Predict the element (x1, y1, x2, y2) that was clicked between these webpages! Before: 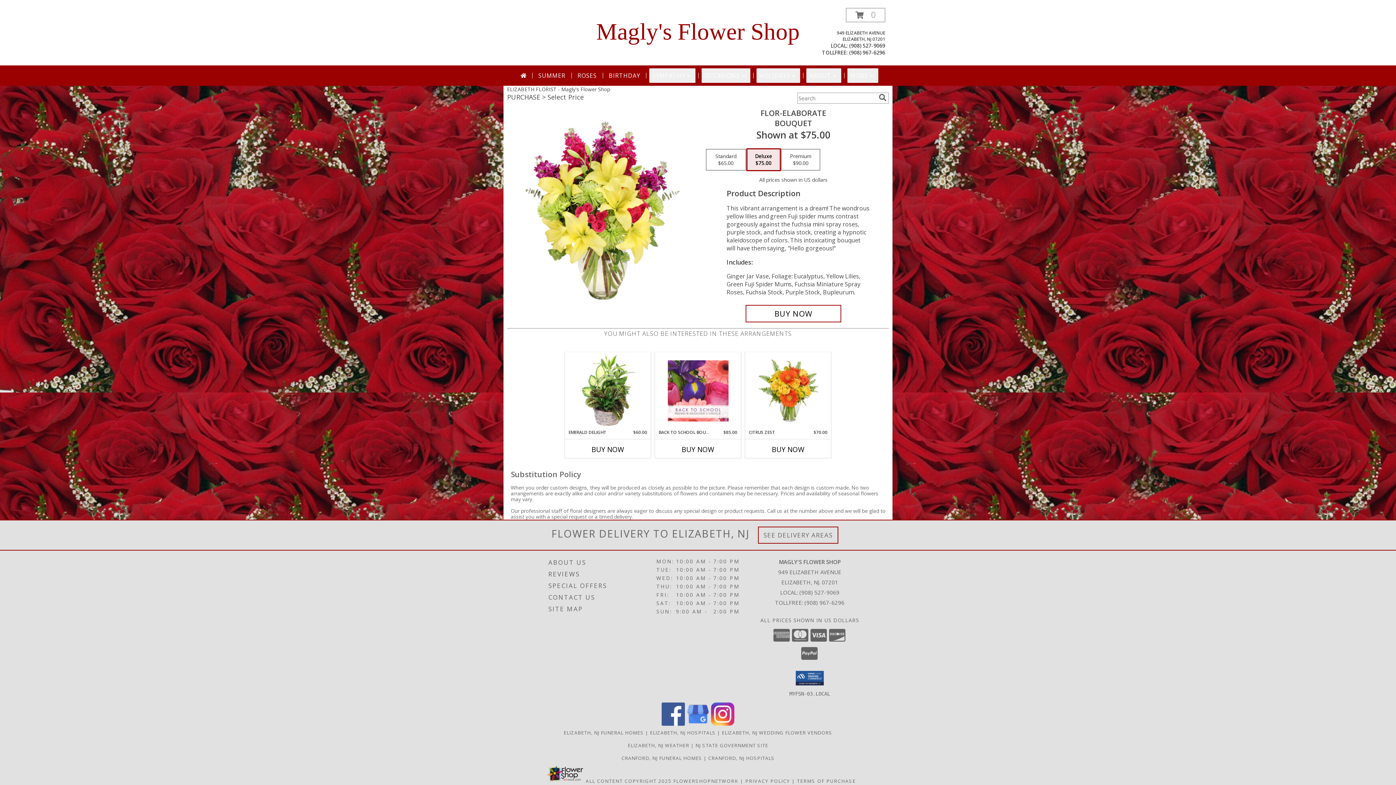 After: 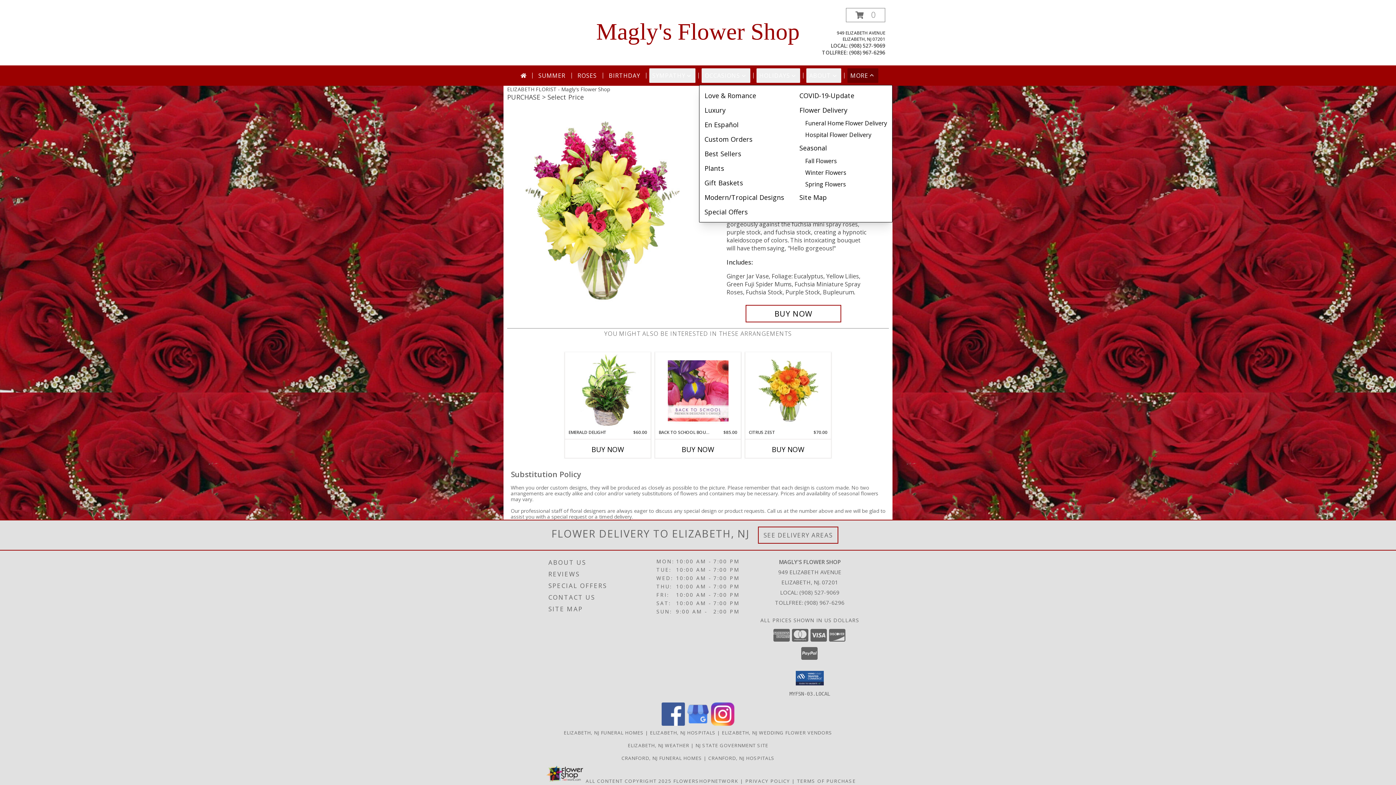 Action: bbox: (847, 68, 878, 82) label: MORE